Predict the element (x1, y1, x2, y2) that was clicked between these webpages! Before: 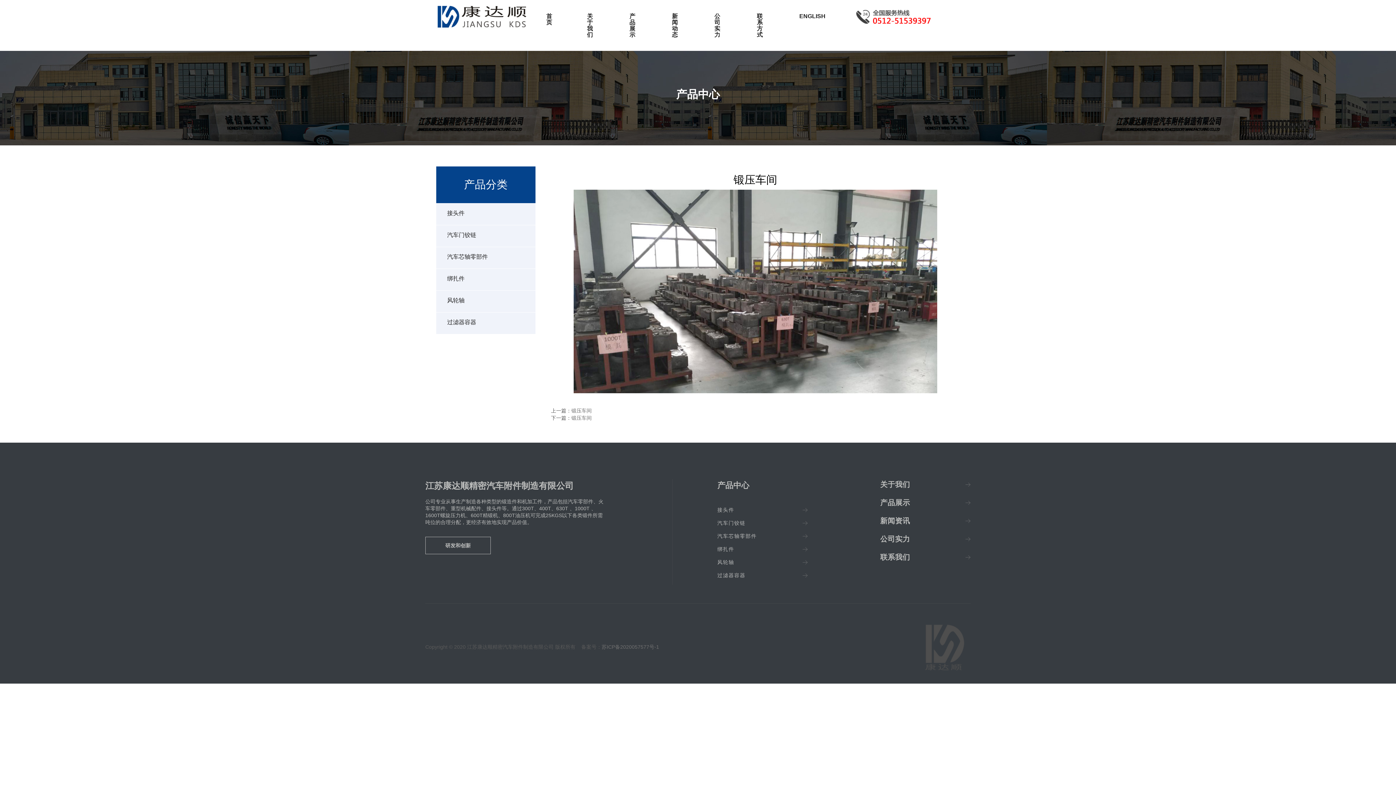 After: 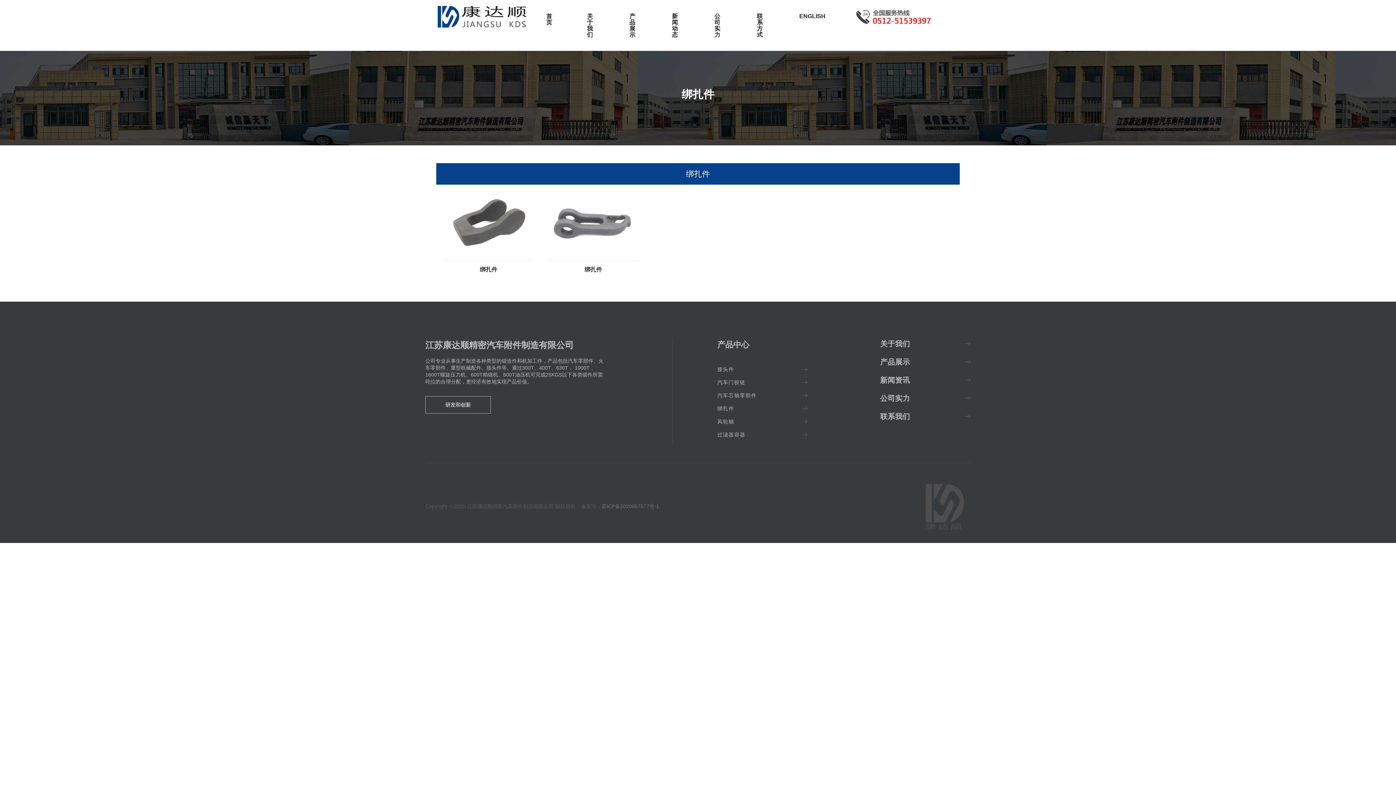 Action: bbox: (717, 545, 807, 553) label: 绑扎件